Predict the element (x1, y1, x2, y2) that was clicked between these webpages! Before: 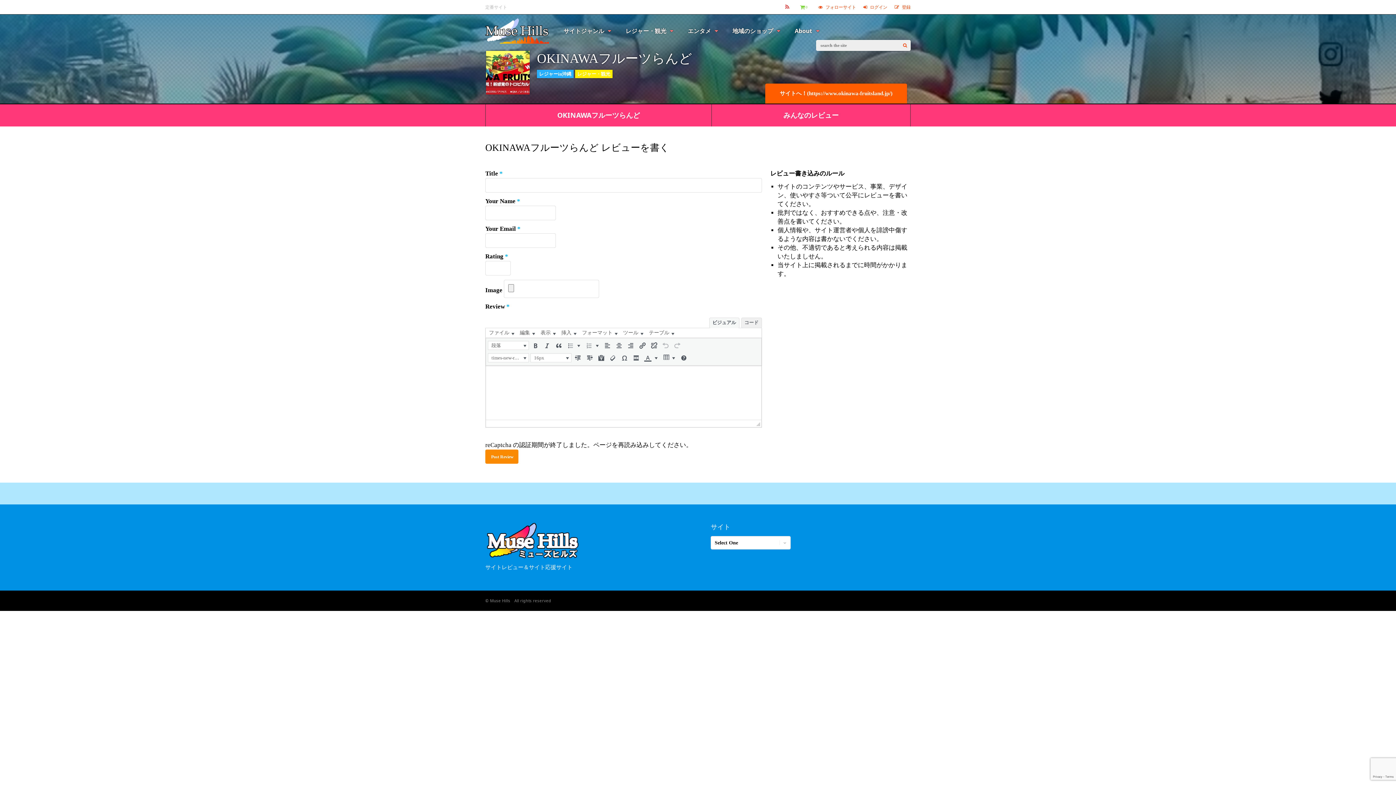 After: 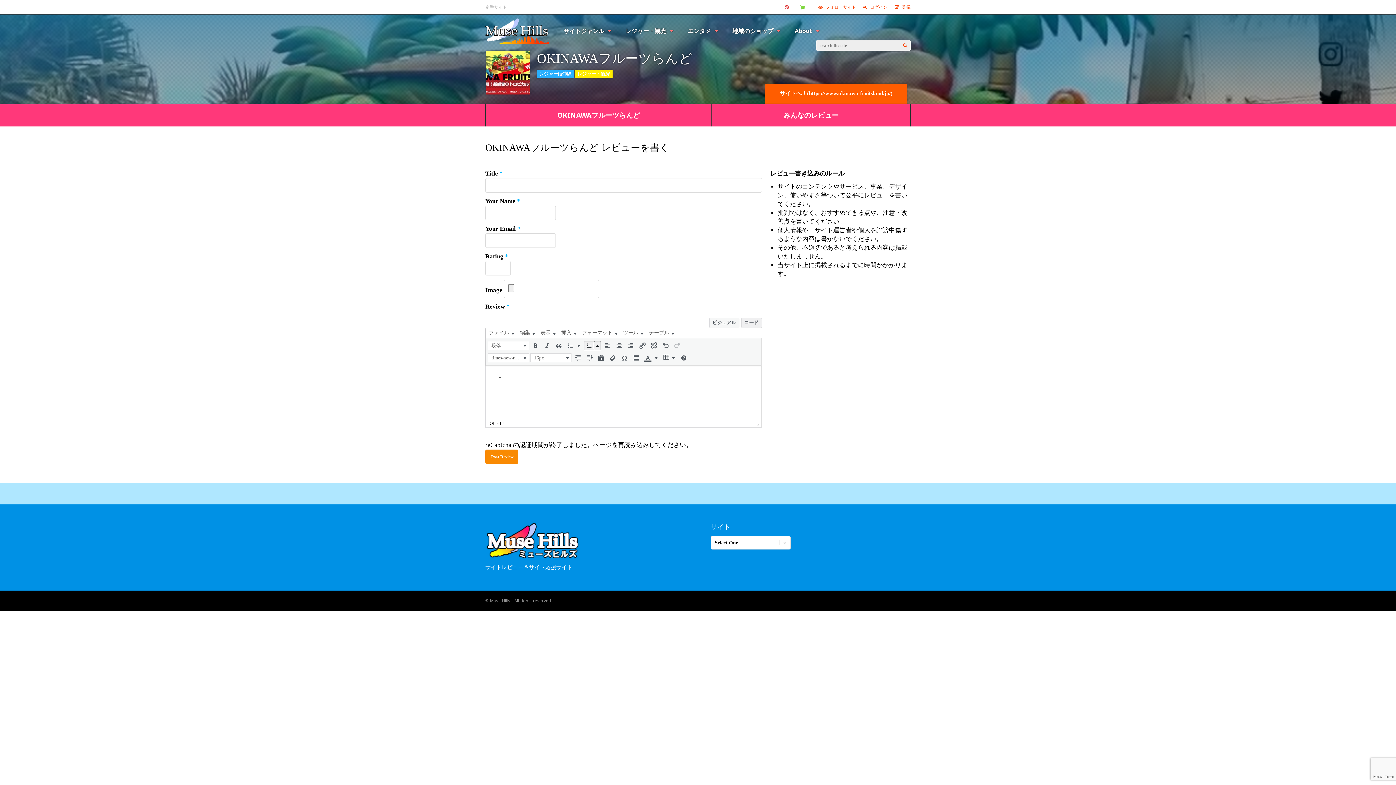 Action: label: 番号付きリスト (⌃⌥O) bbox: (584, 341, 601, 350)